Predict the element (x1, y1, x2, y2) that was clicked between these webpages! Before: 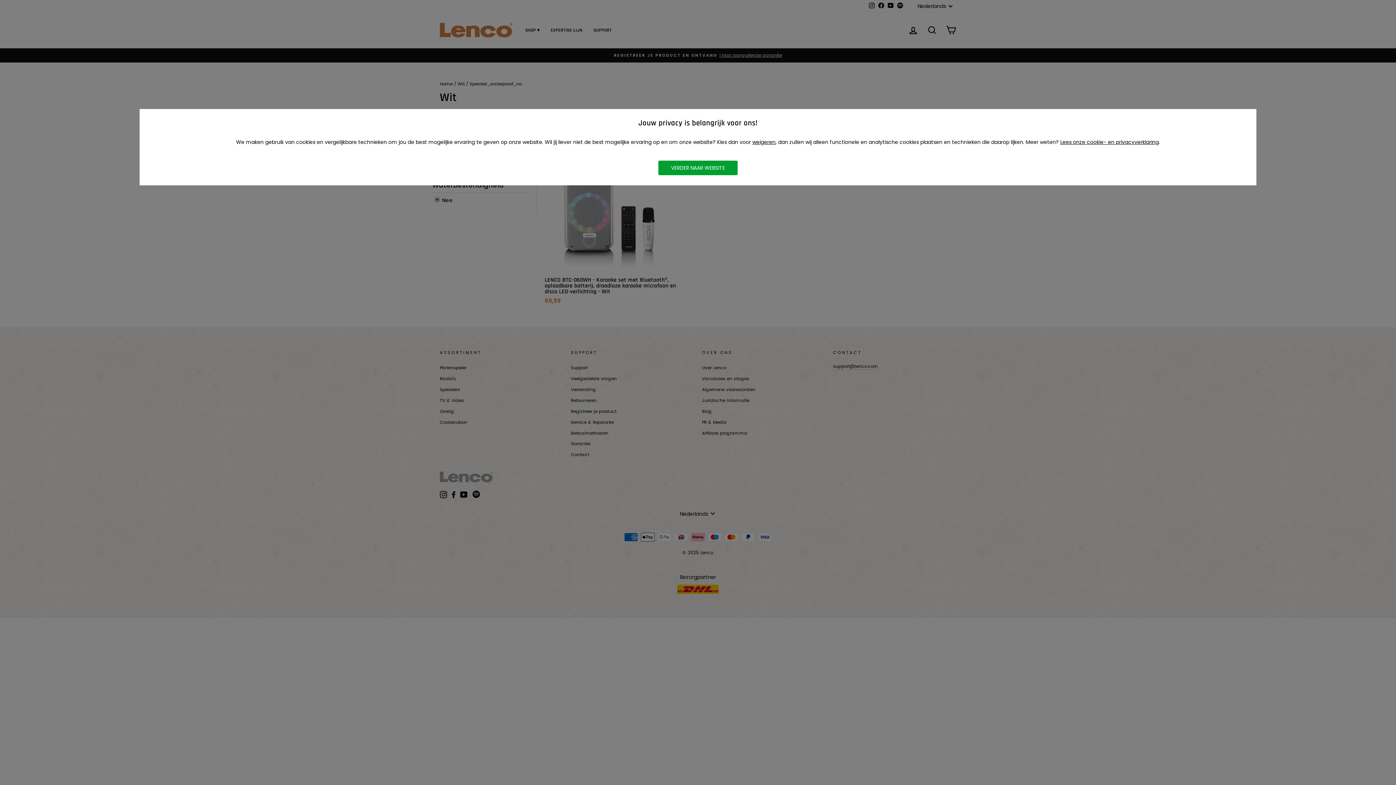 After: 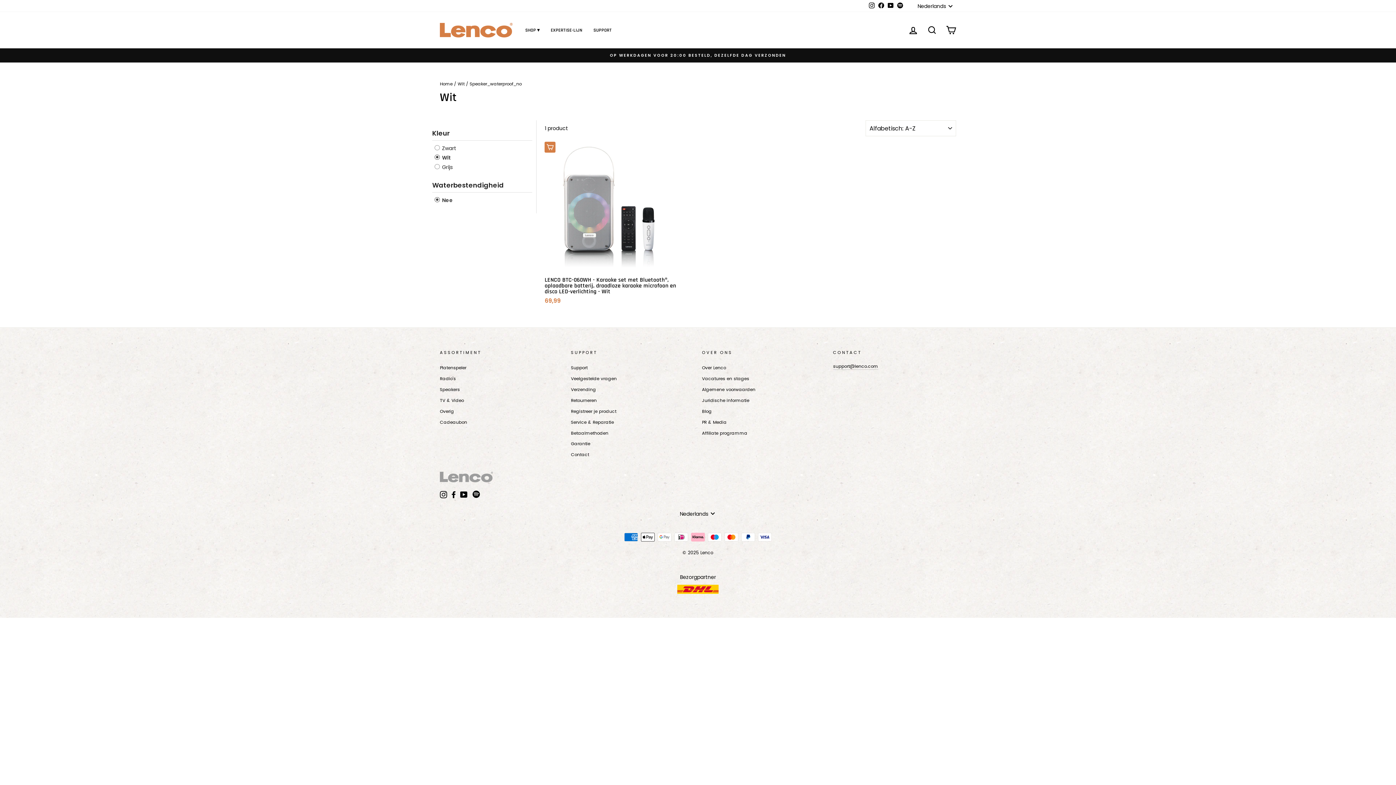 Action: bbox: (658, 160, 737, 175) label: VERDER NAAR WEBSITE